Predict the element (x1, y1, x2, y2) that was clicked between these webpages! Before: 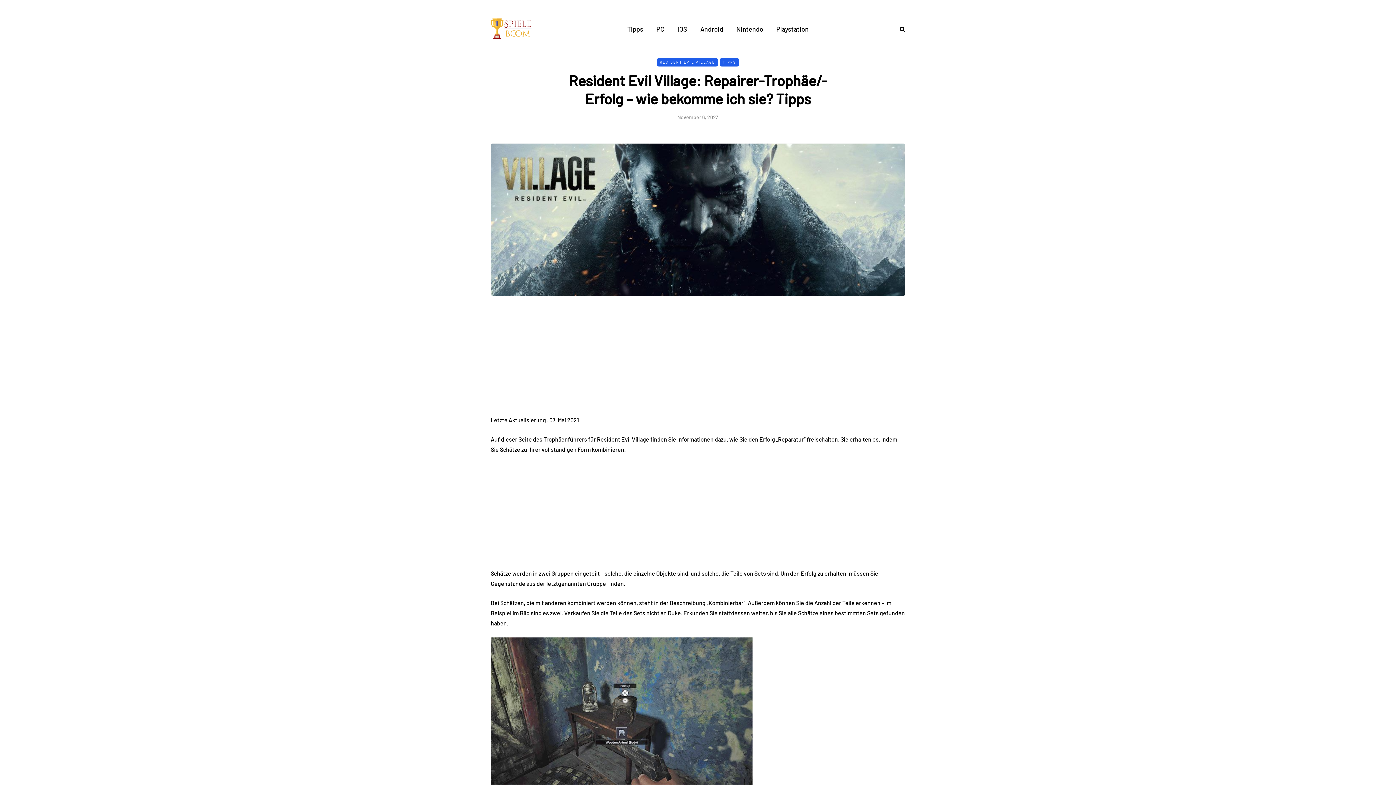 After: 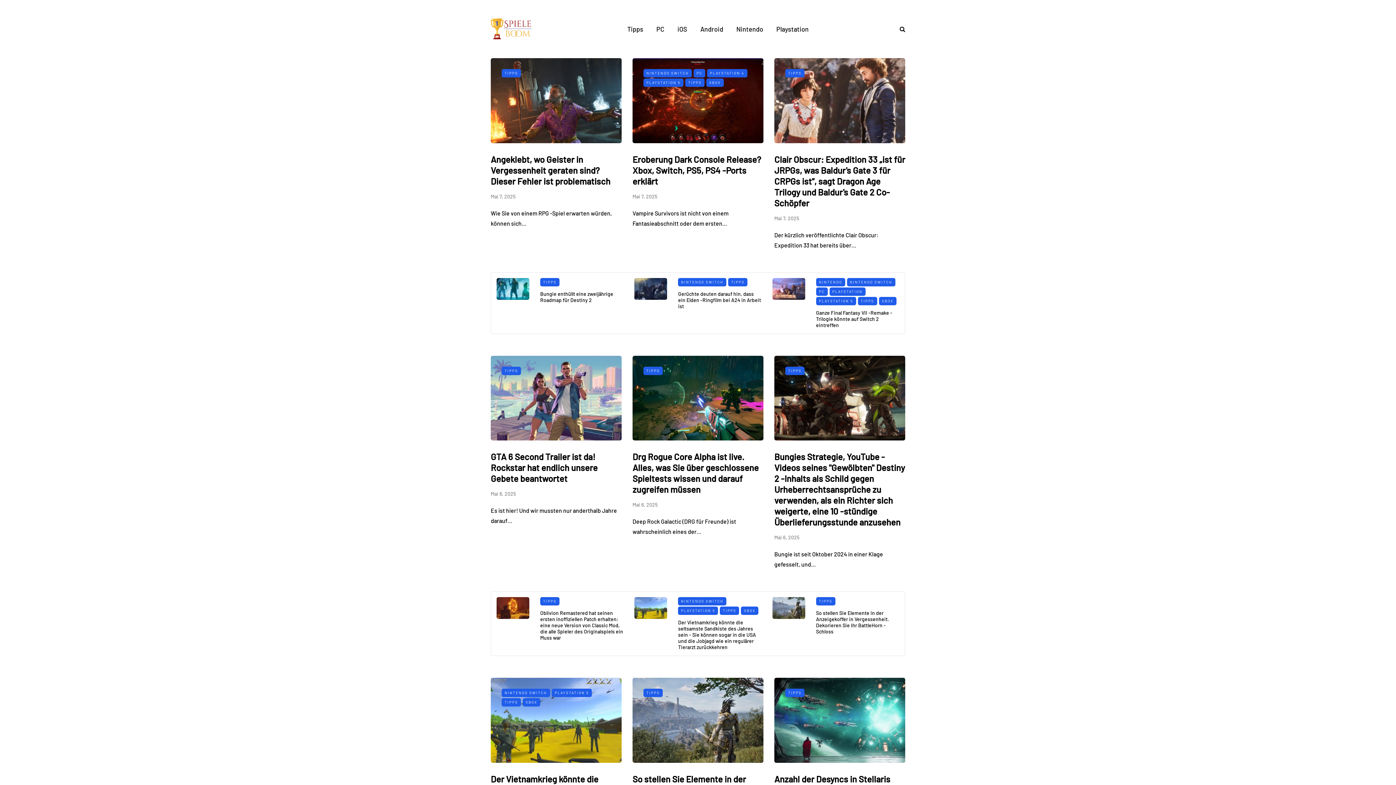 Action: bbox: (490, 24, 540, 31)